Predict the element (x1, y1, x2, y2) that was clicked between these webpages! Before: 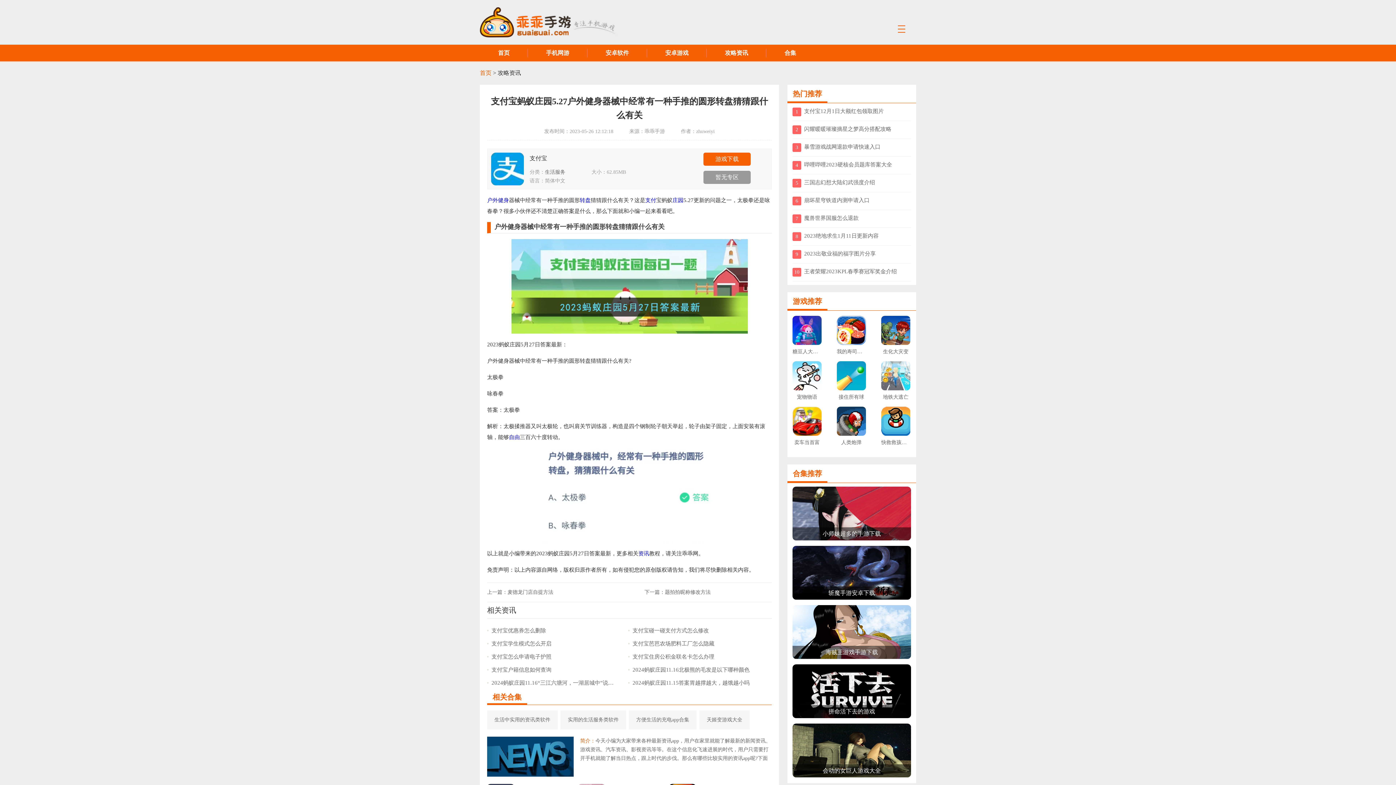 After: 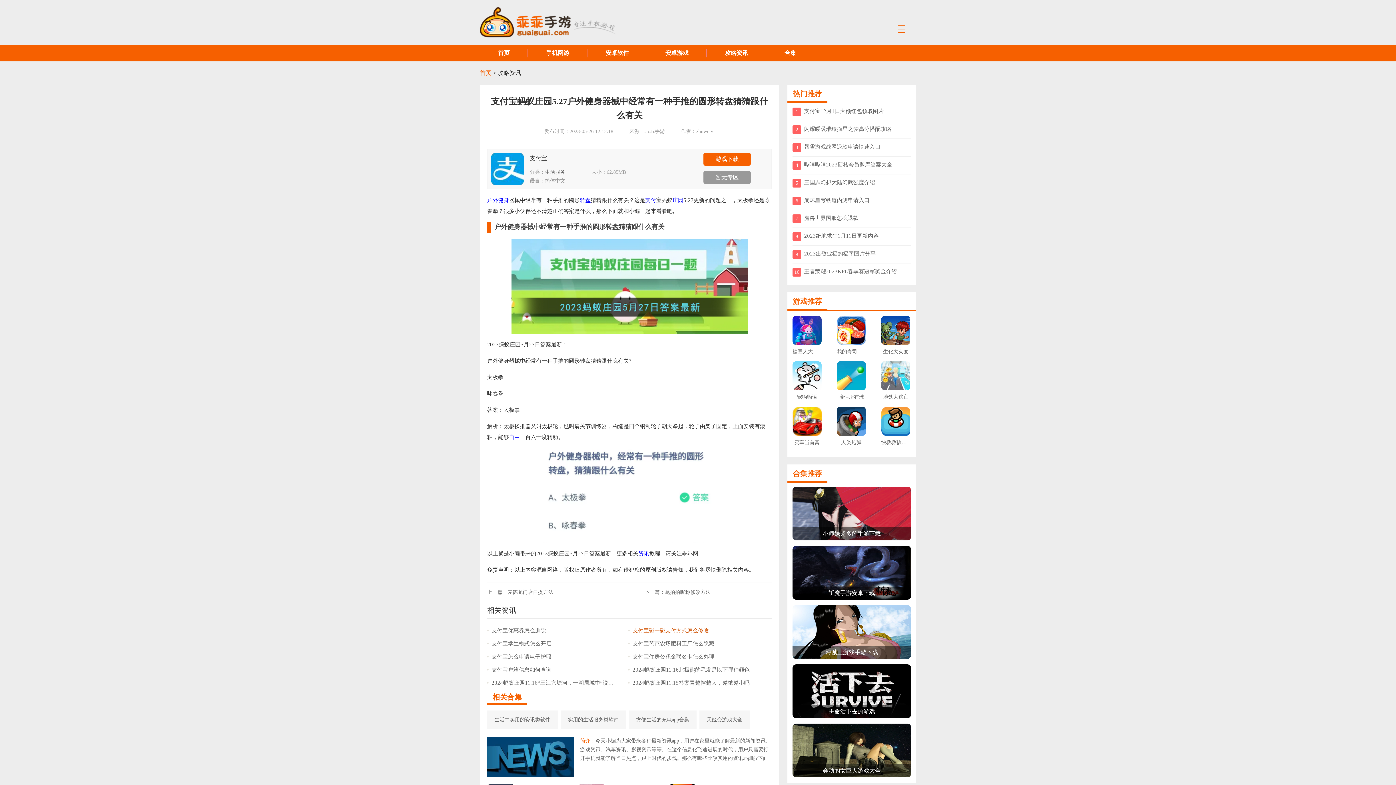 Action: bbox: (628, 624, 758, 637) label: 支付宝碰一碰支付方式怎么修改